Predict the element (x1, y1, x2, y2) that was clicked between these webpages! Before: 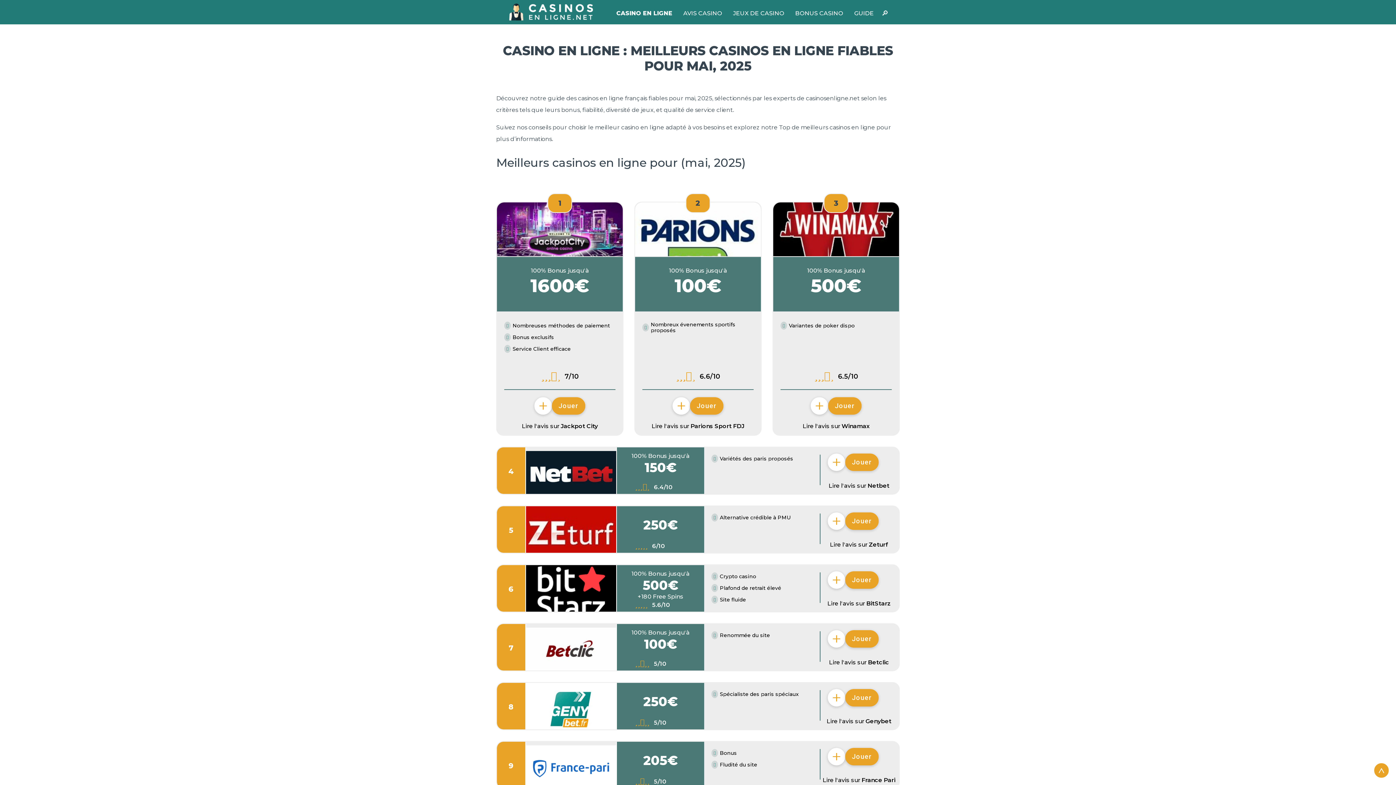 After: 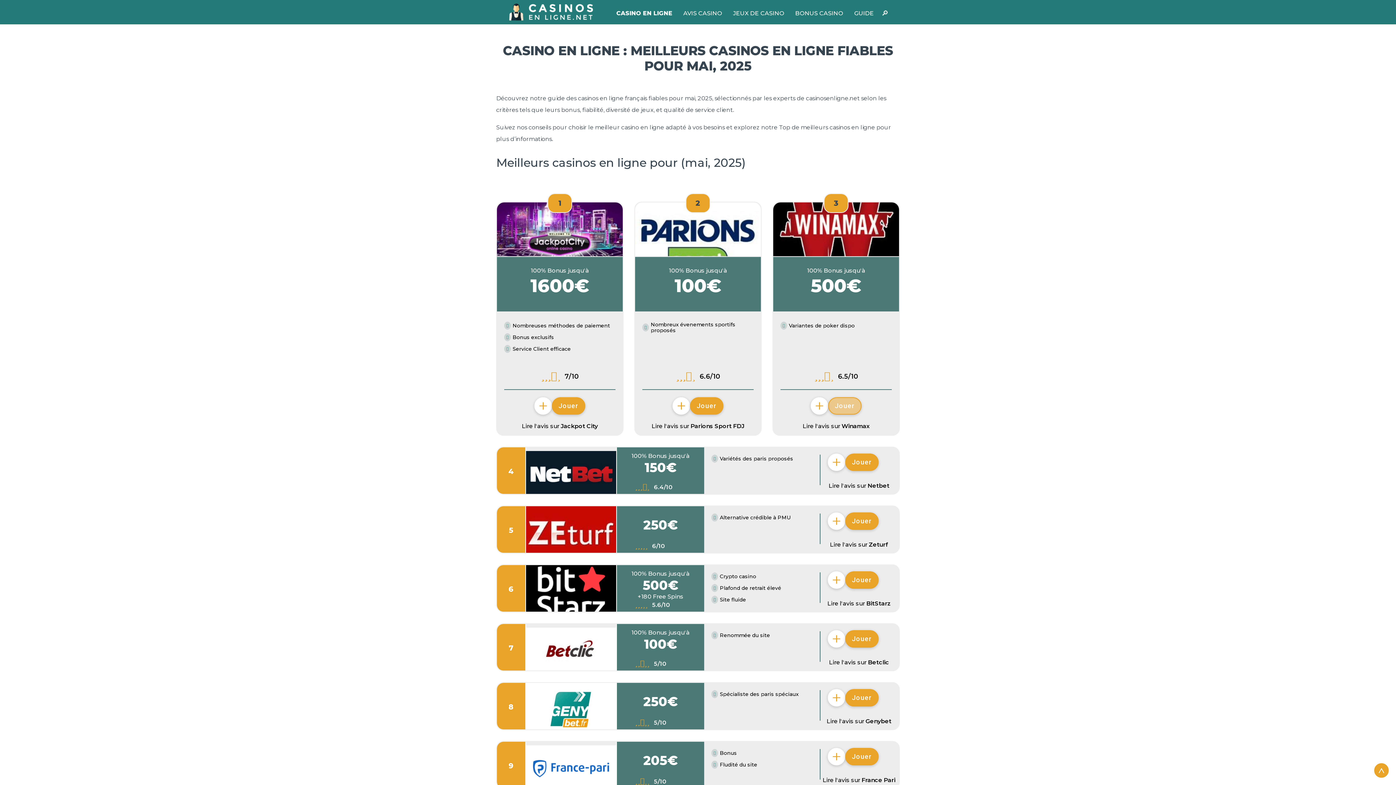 Action: bbox: (828, 397, 861, 414) label: Jouer